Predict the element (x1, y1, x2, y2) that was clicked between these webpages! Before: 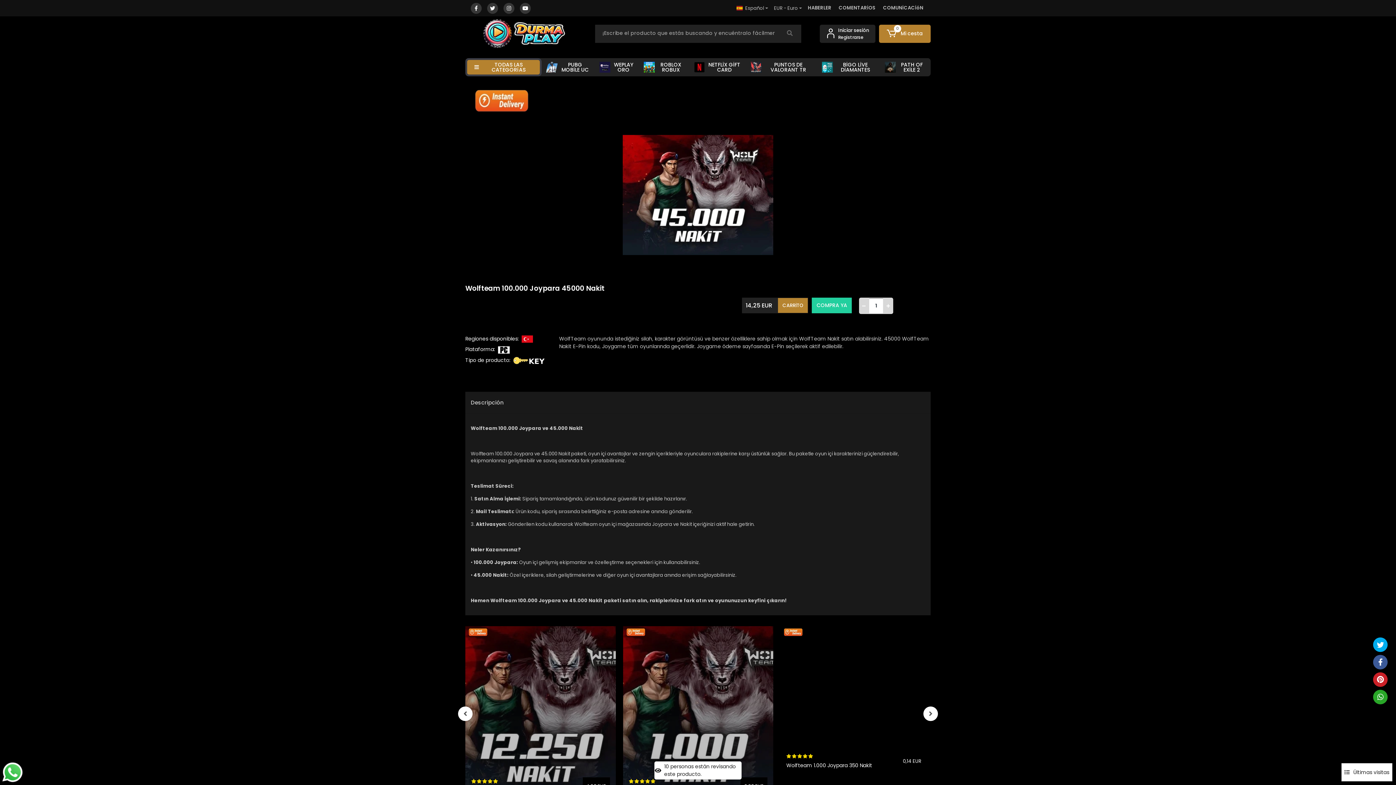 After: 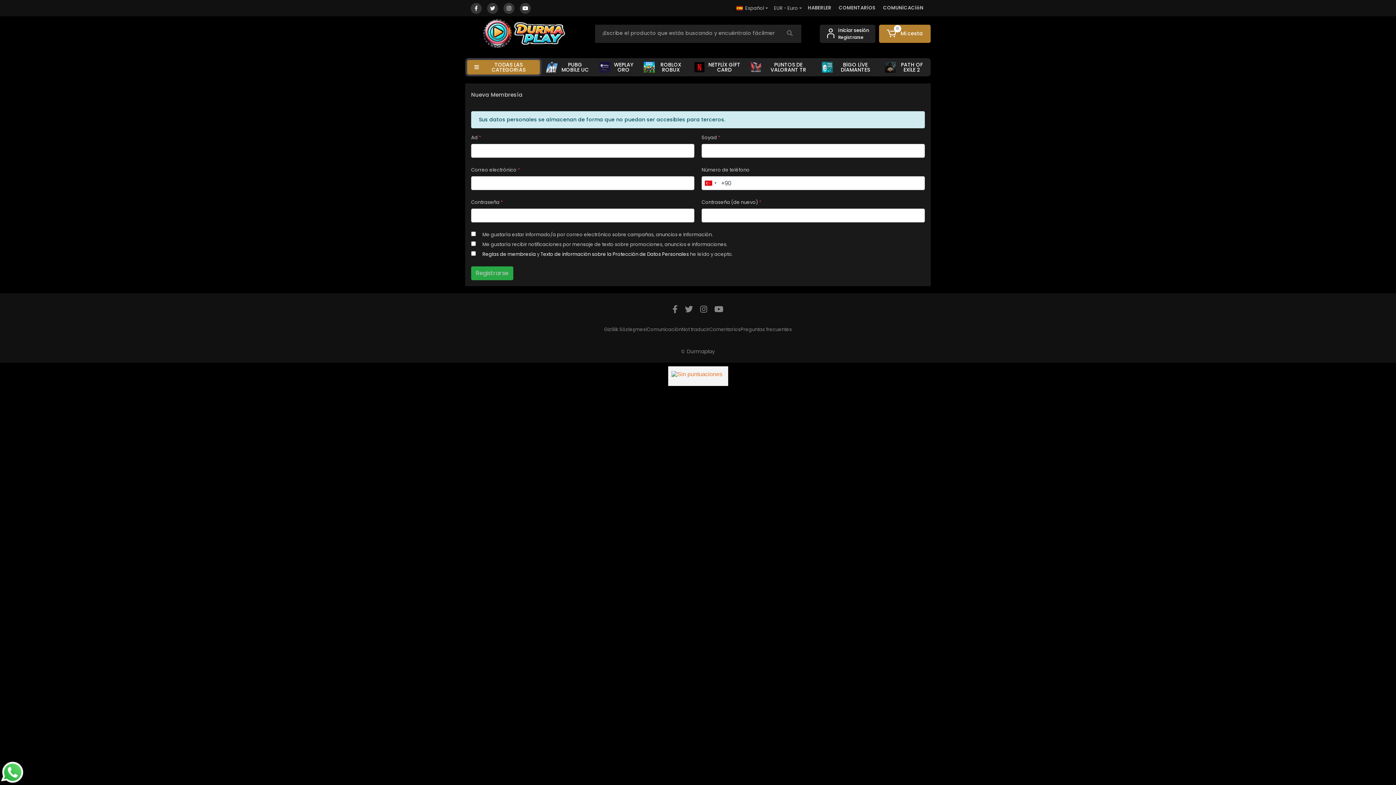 Action: label: Registrarse bbox: (838, 34, 869, 40)